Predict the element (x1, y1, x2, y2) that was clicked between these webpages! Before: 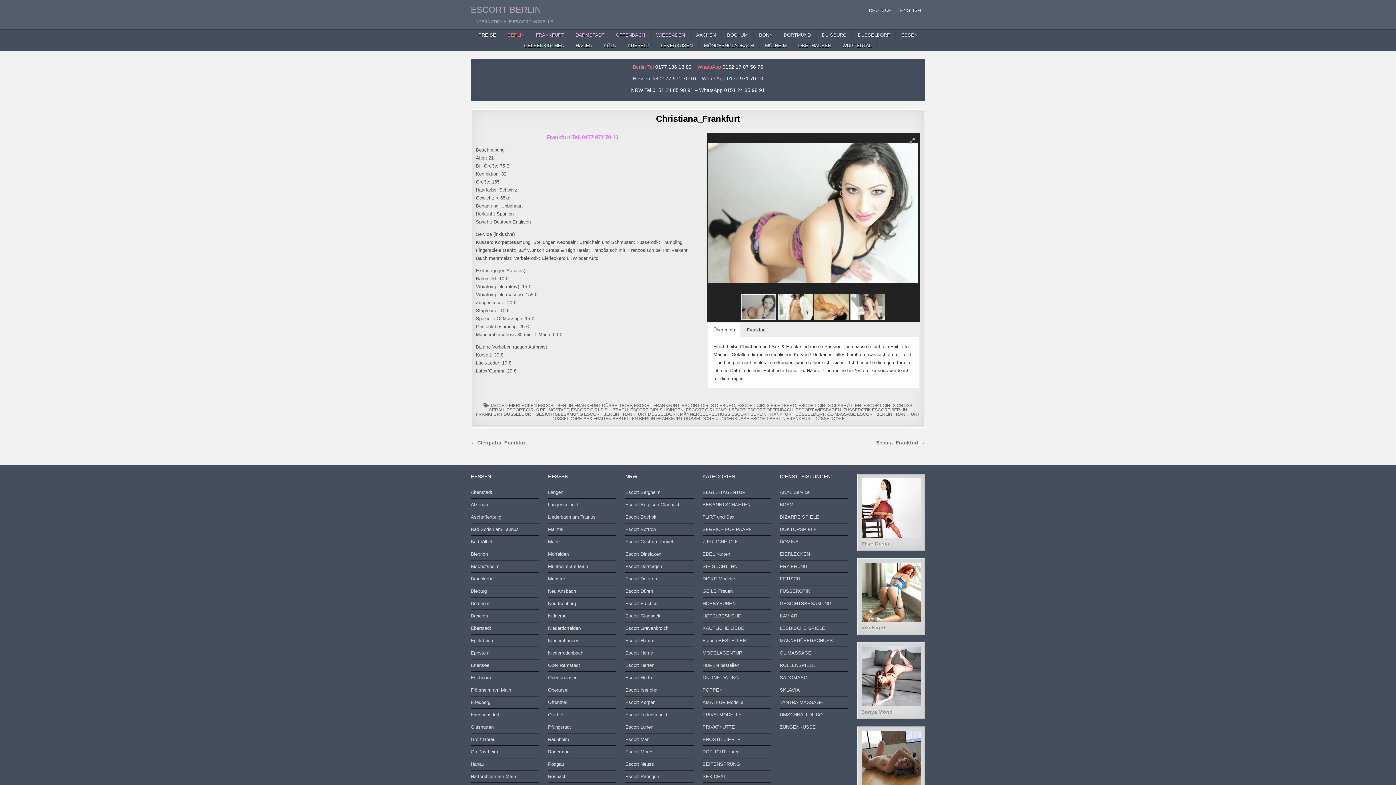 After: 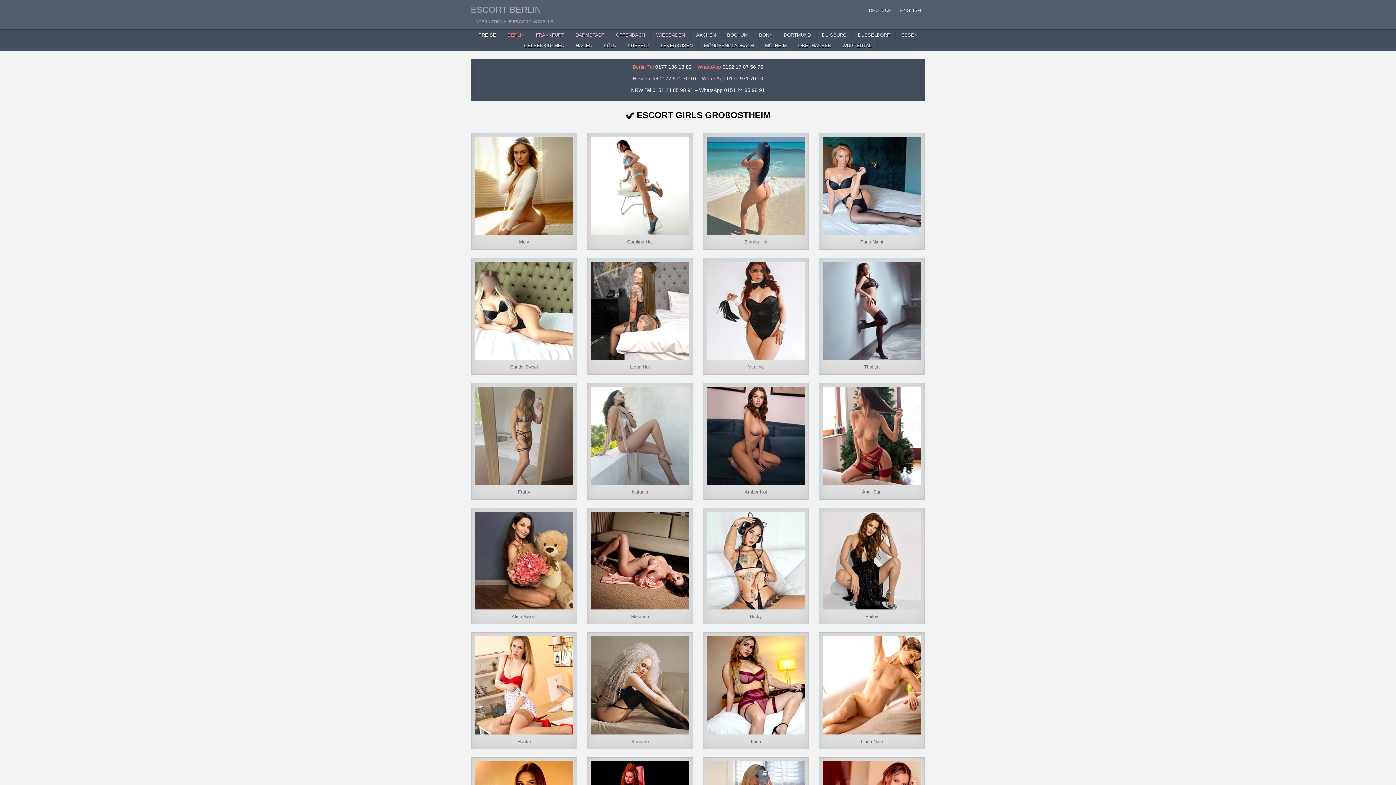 Action: label: Großostheim bbox: (470, 749, 498, 754)